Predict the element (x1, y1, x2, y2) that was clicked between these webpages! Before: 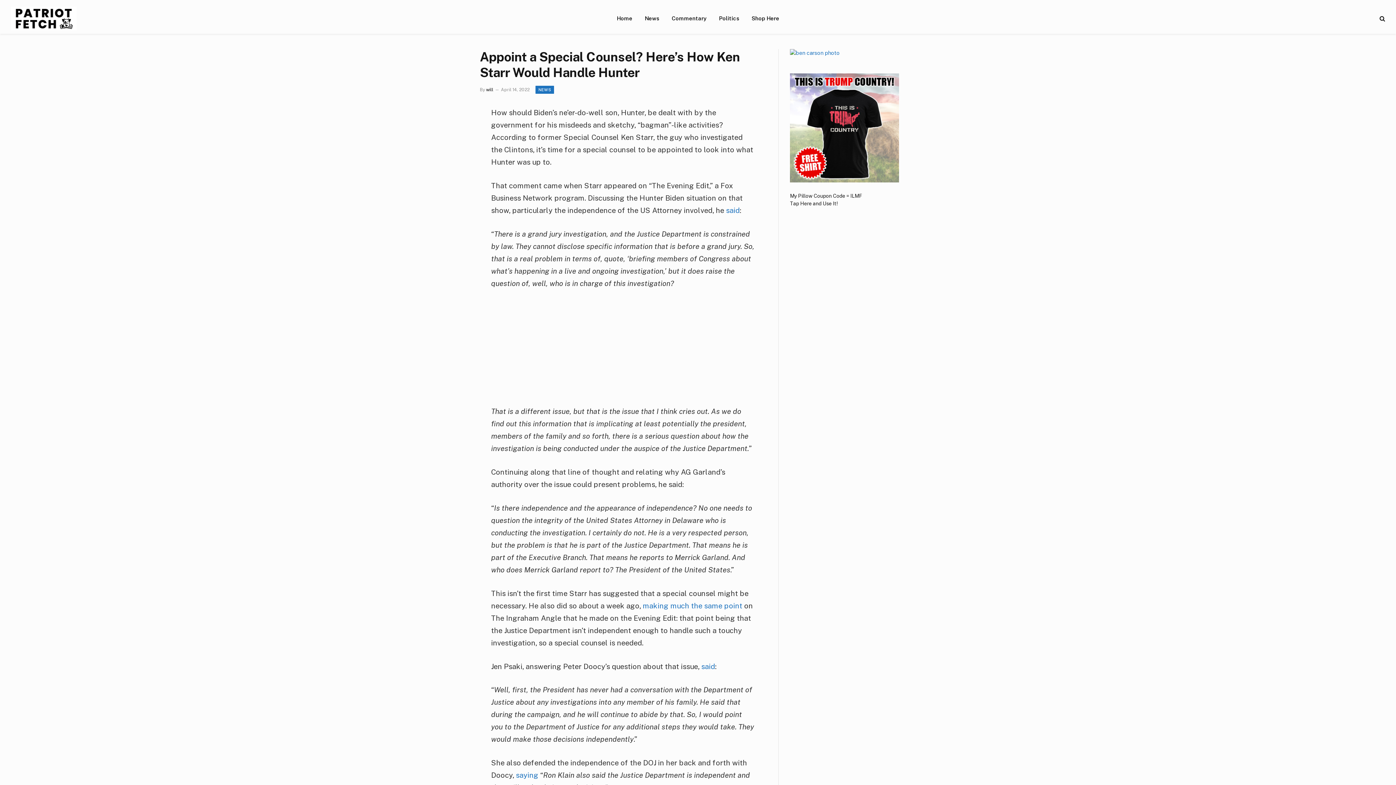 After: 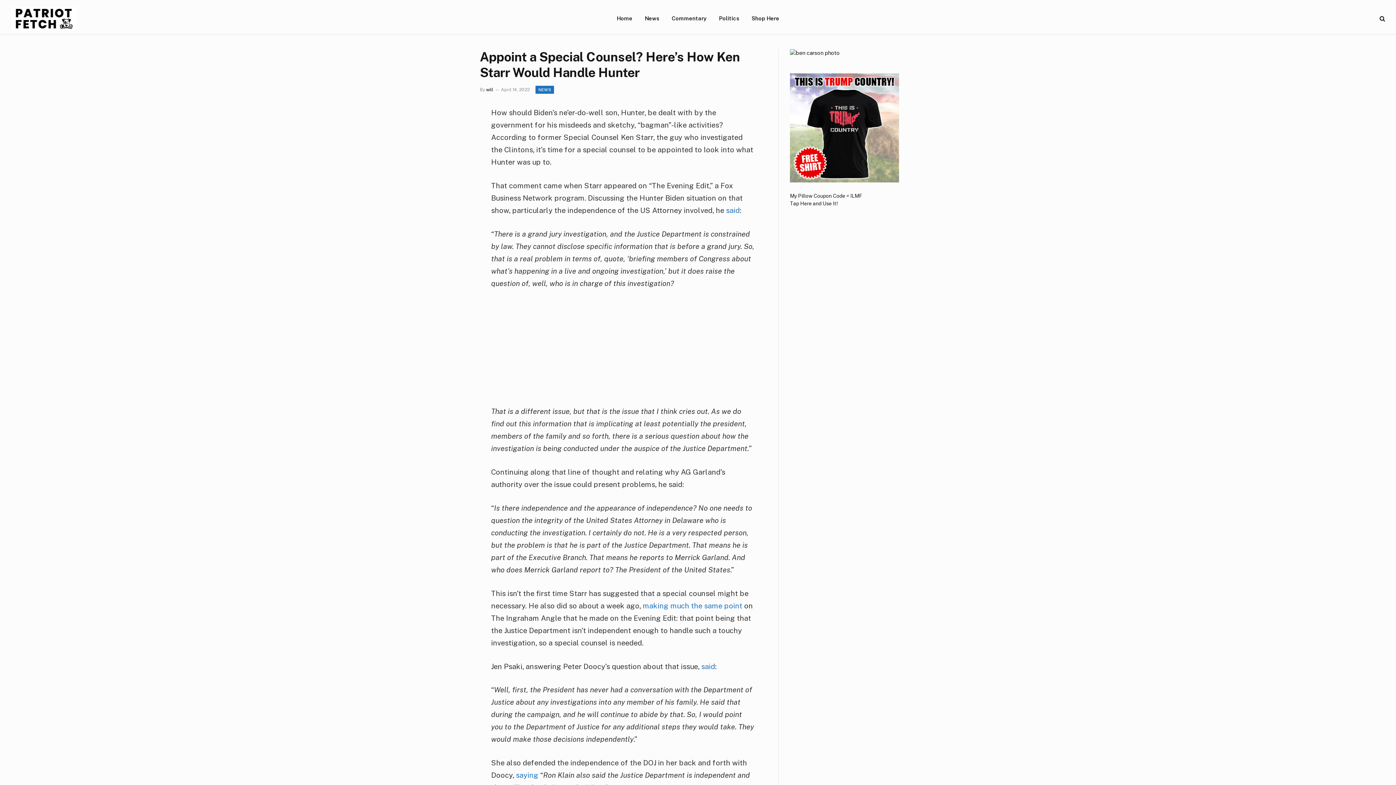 Action: bbox: (790, 49, 840, 56)